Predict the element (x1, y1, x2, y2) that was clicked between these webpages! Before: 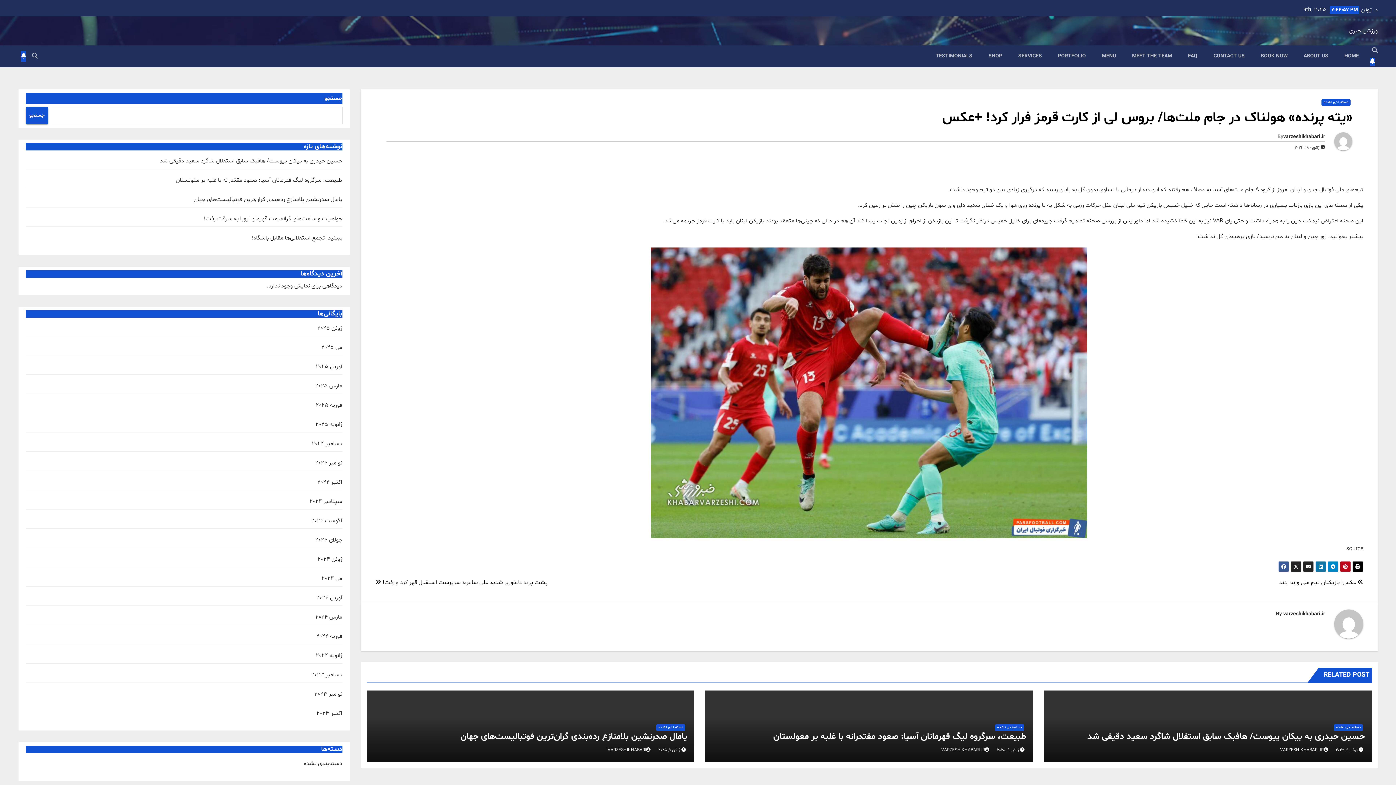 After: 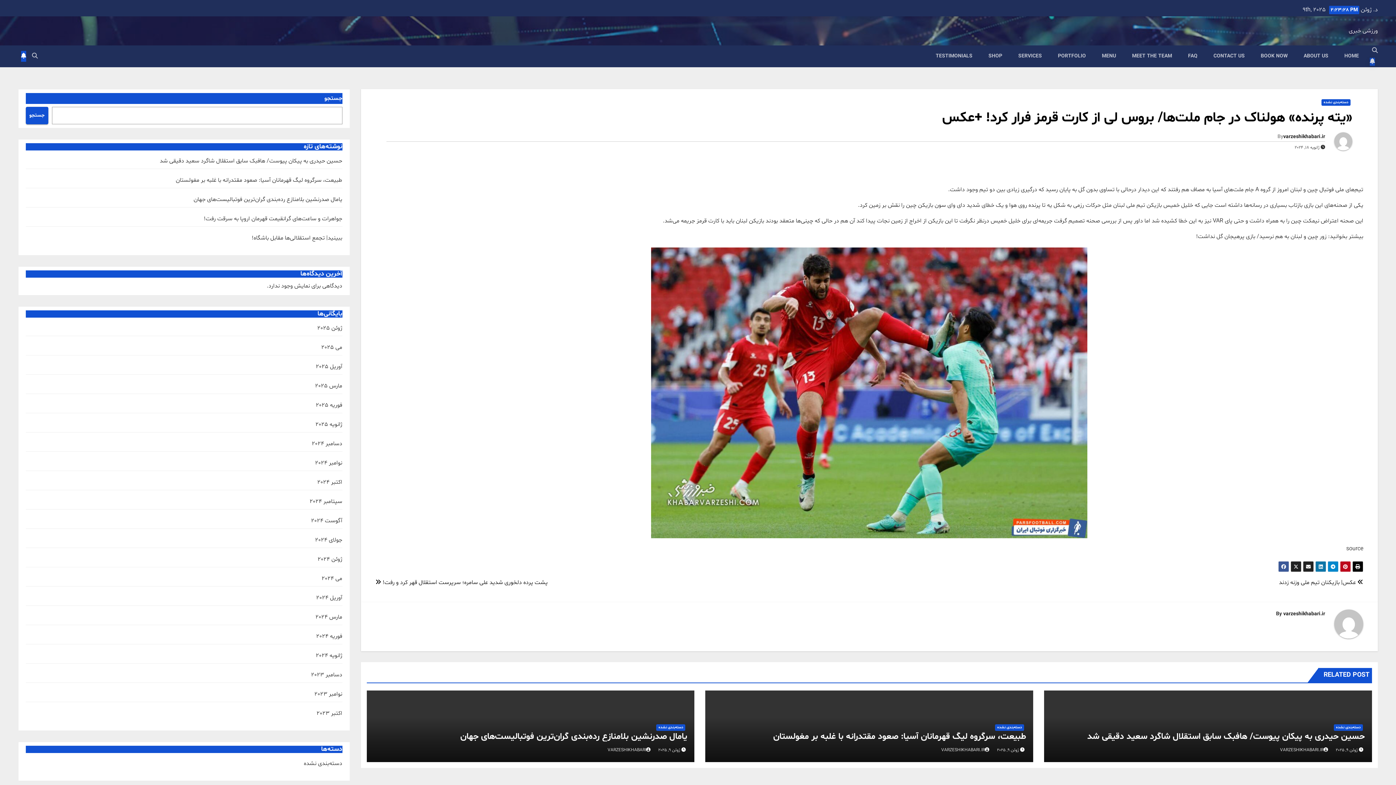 Action: bbox: (1370, 57, 1375, 65)